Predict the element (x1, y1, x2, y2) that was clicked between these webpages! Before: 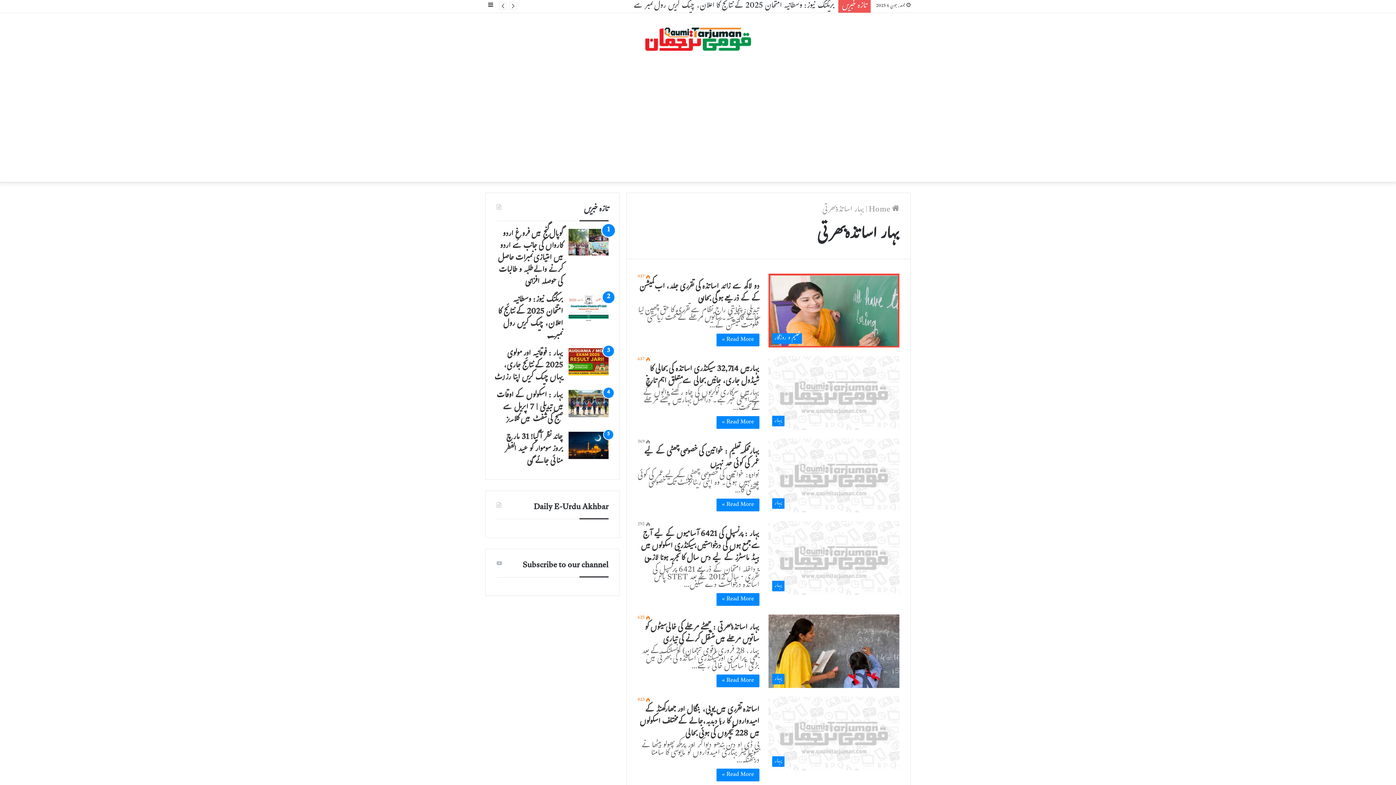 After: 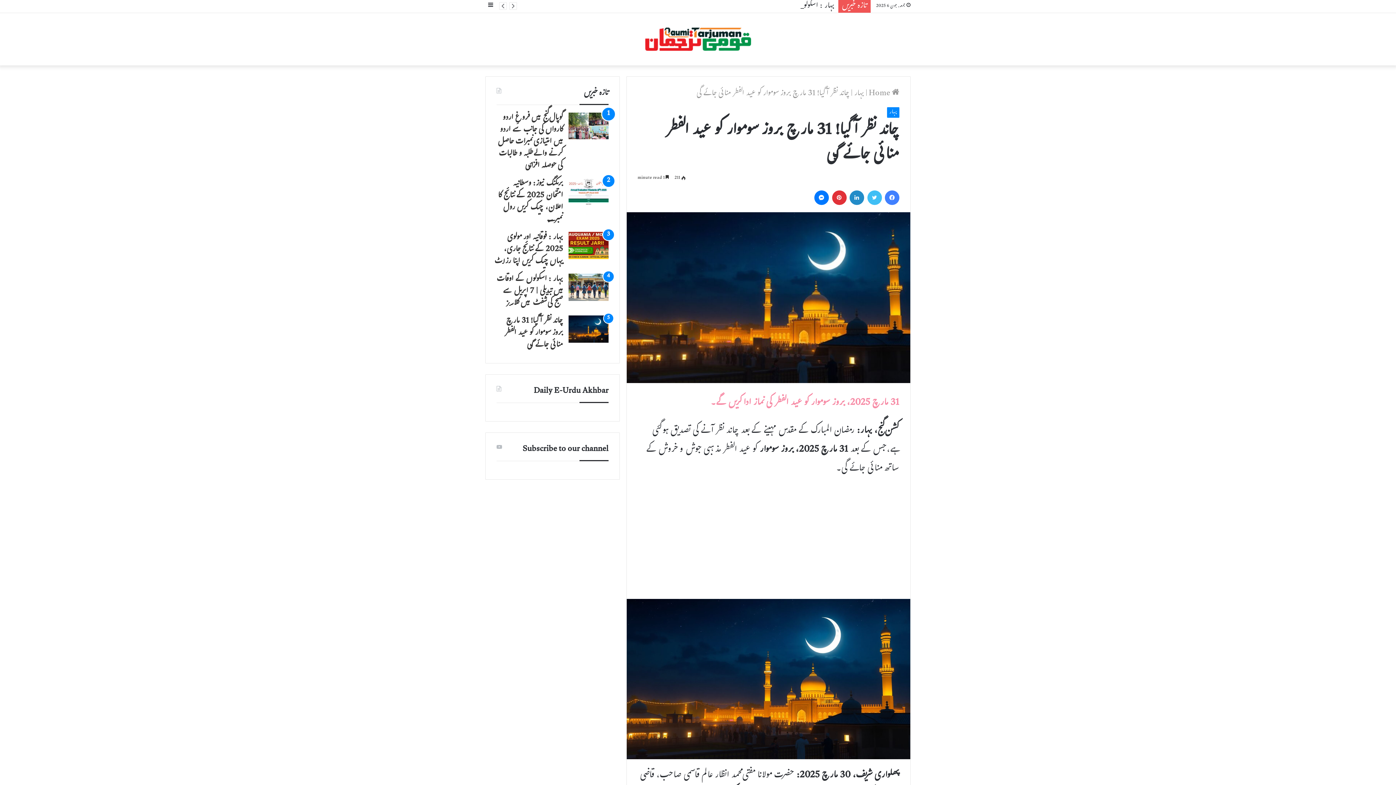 Action: label: چاند نظر آ گیا! 31 مارچ بروز سوموار کو عید الفطر منائی جائے گی bbox: (568, 432, 608, 459)